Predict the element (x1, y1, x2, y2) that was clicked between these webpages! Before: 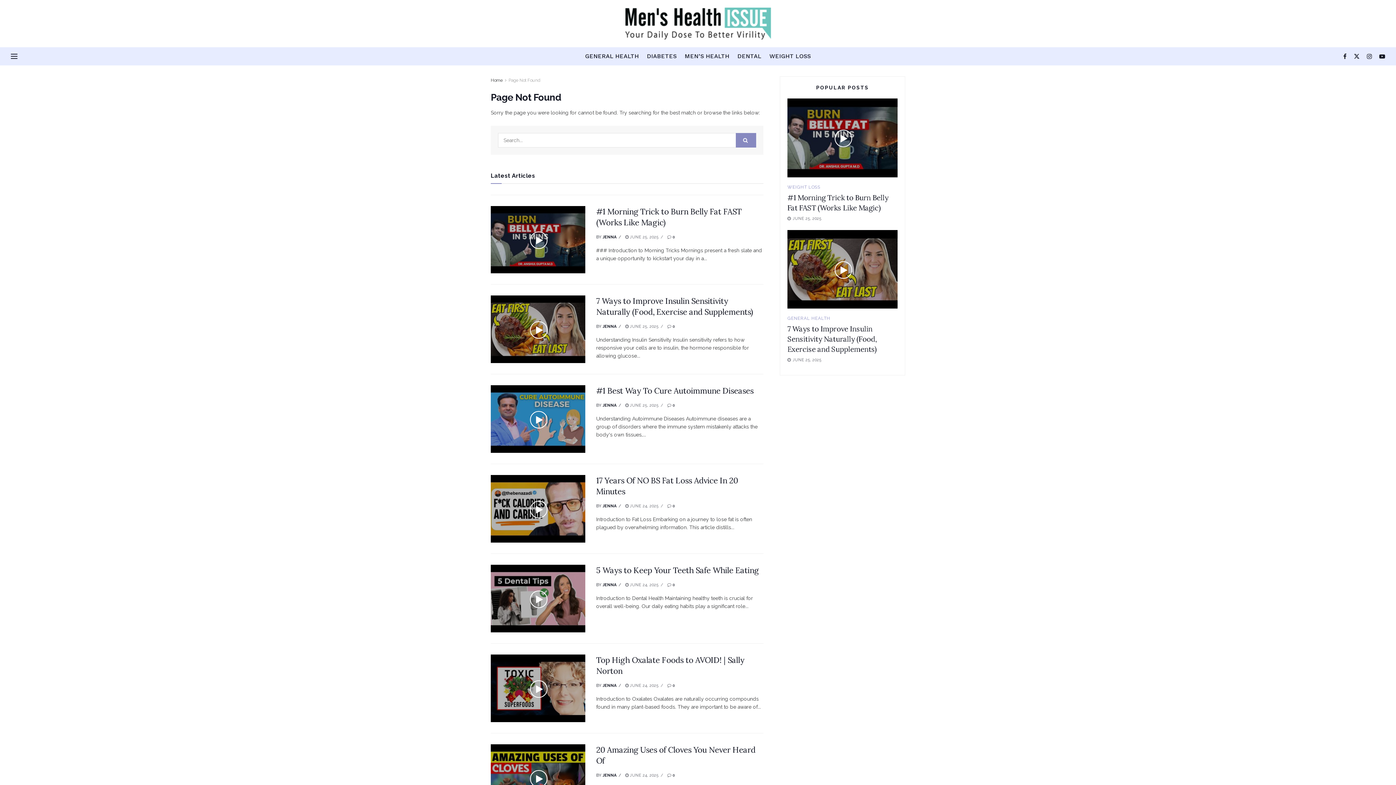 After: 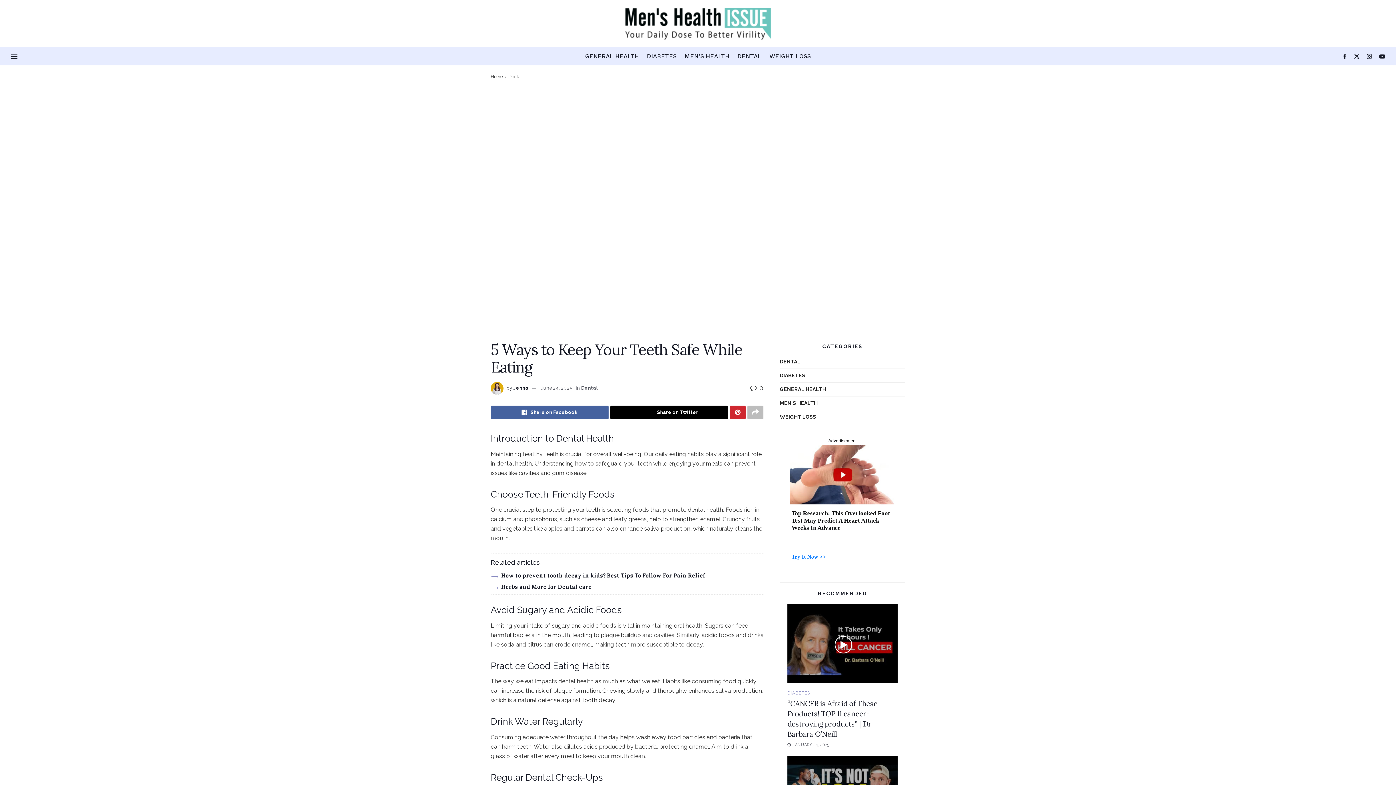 Action: label:  JUNE 24, 2025 bbox: (625, 582, 658, 587)